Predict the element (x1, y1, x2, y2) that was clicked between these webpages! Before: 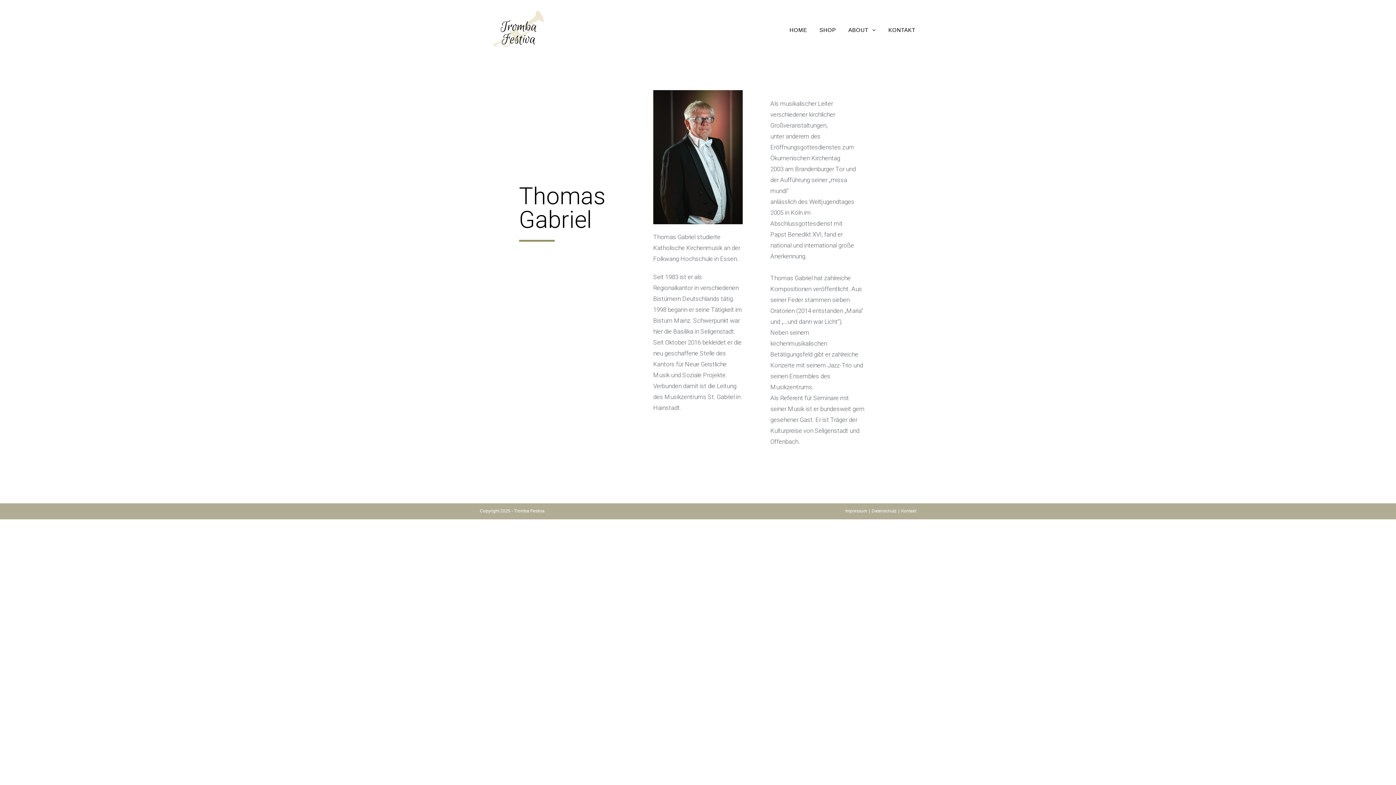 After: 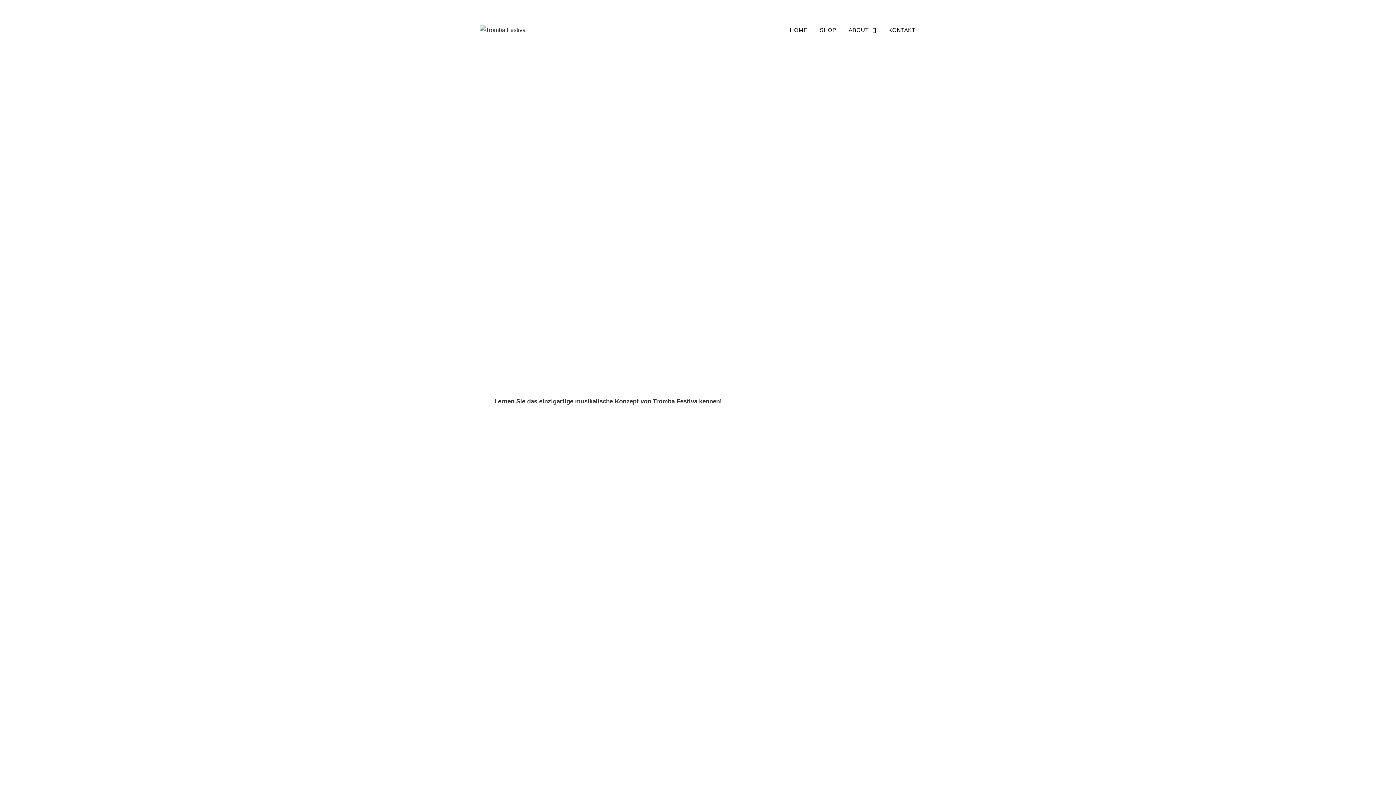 Action: bbox: (480, 26, 555, 32)